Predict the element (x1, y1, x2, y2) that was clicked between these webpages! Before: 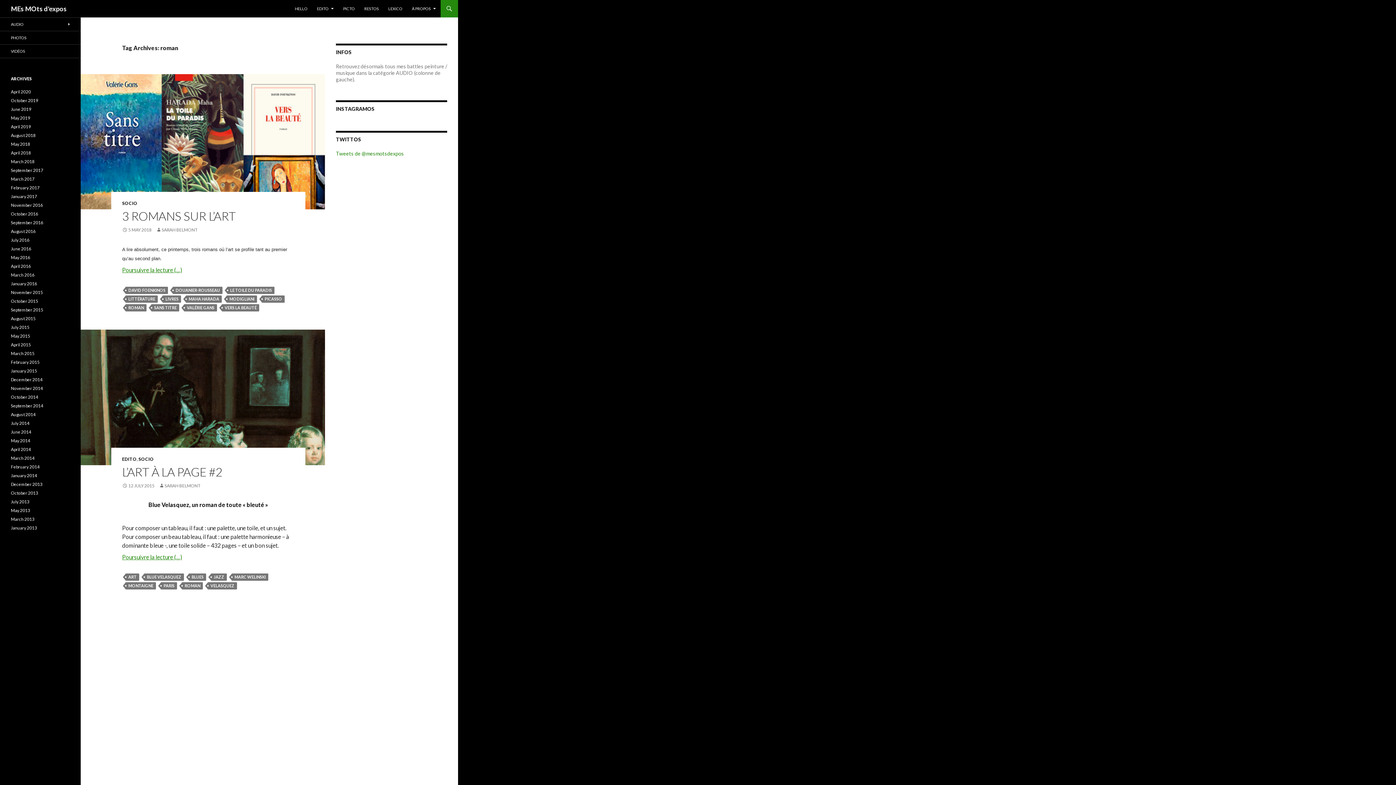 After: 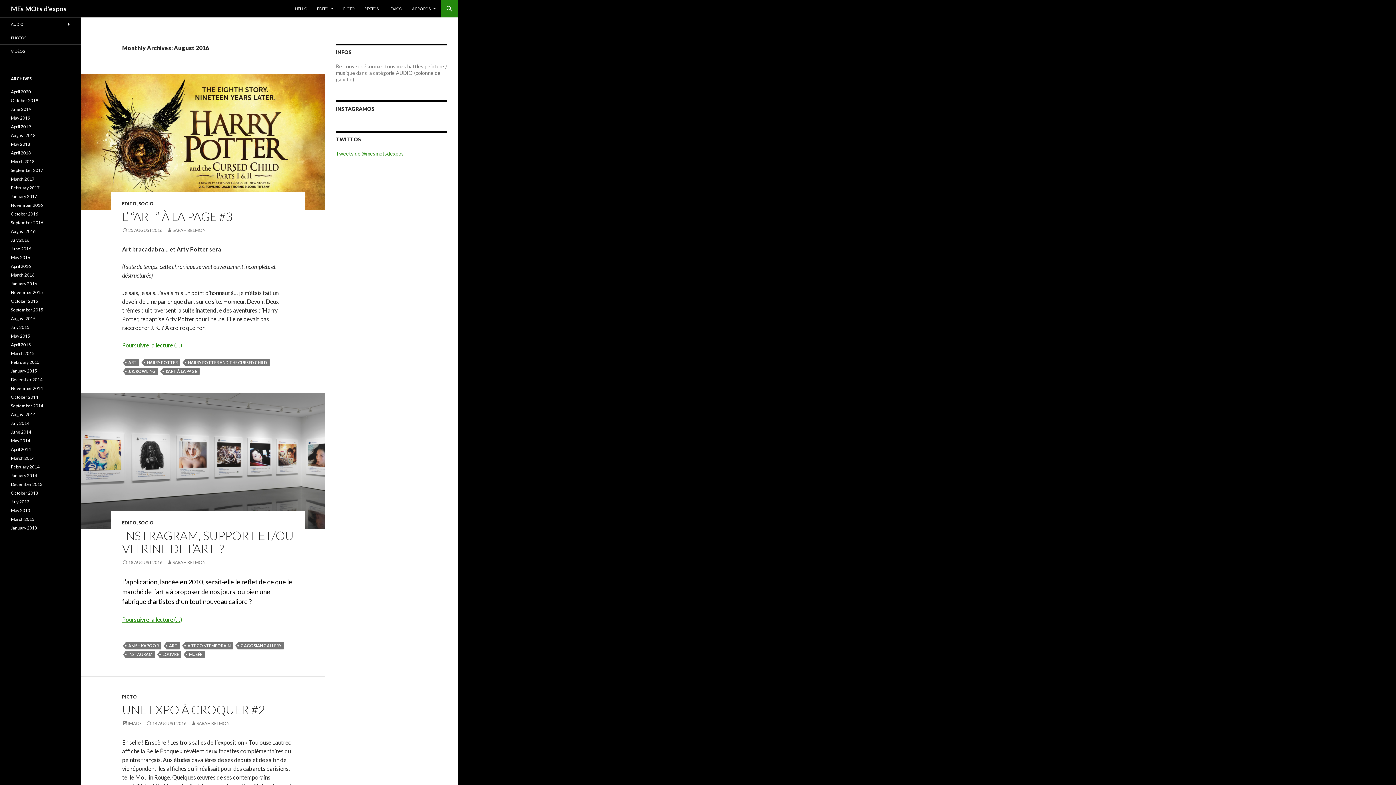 Action: bbox: (10, 228, 35, 234) label: August 2016